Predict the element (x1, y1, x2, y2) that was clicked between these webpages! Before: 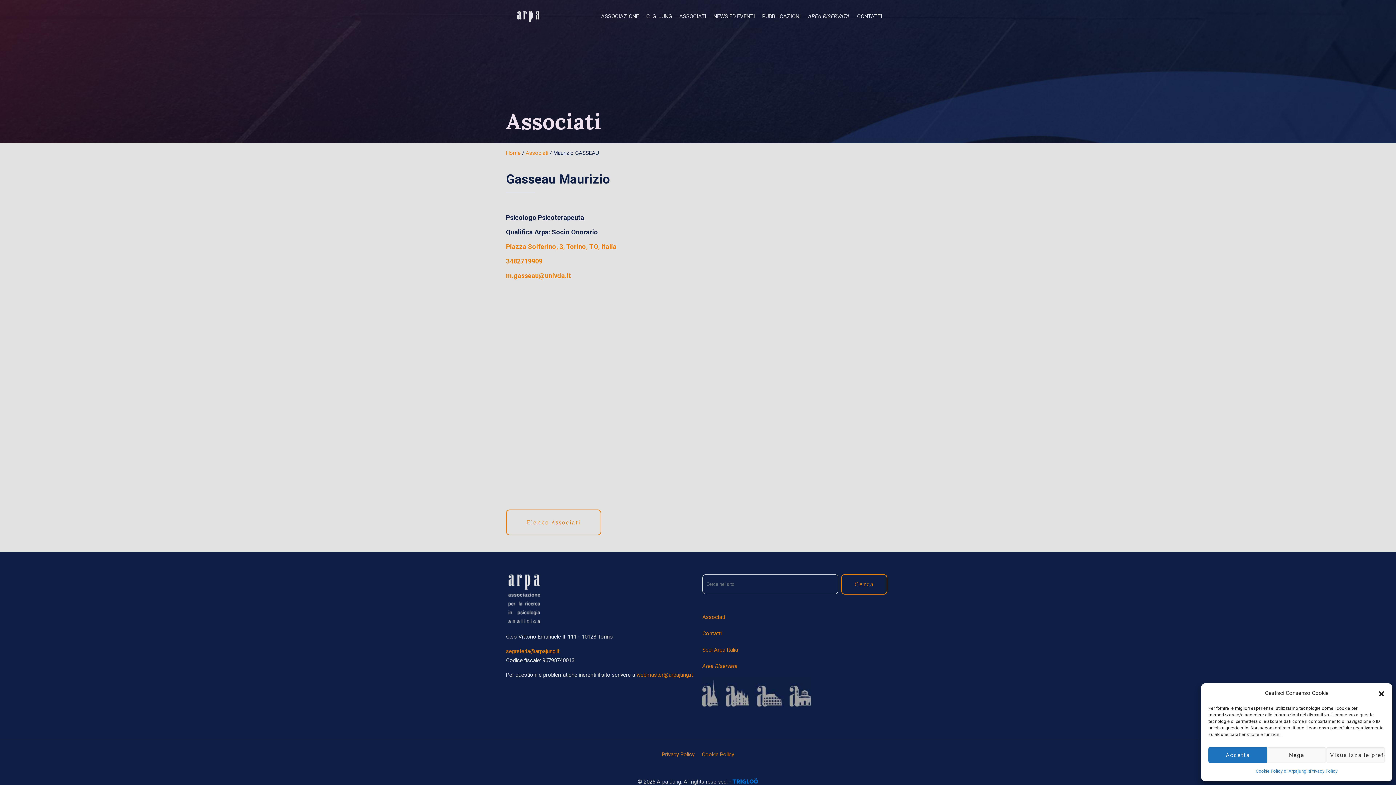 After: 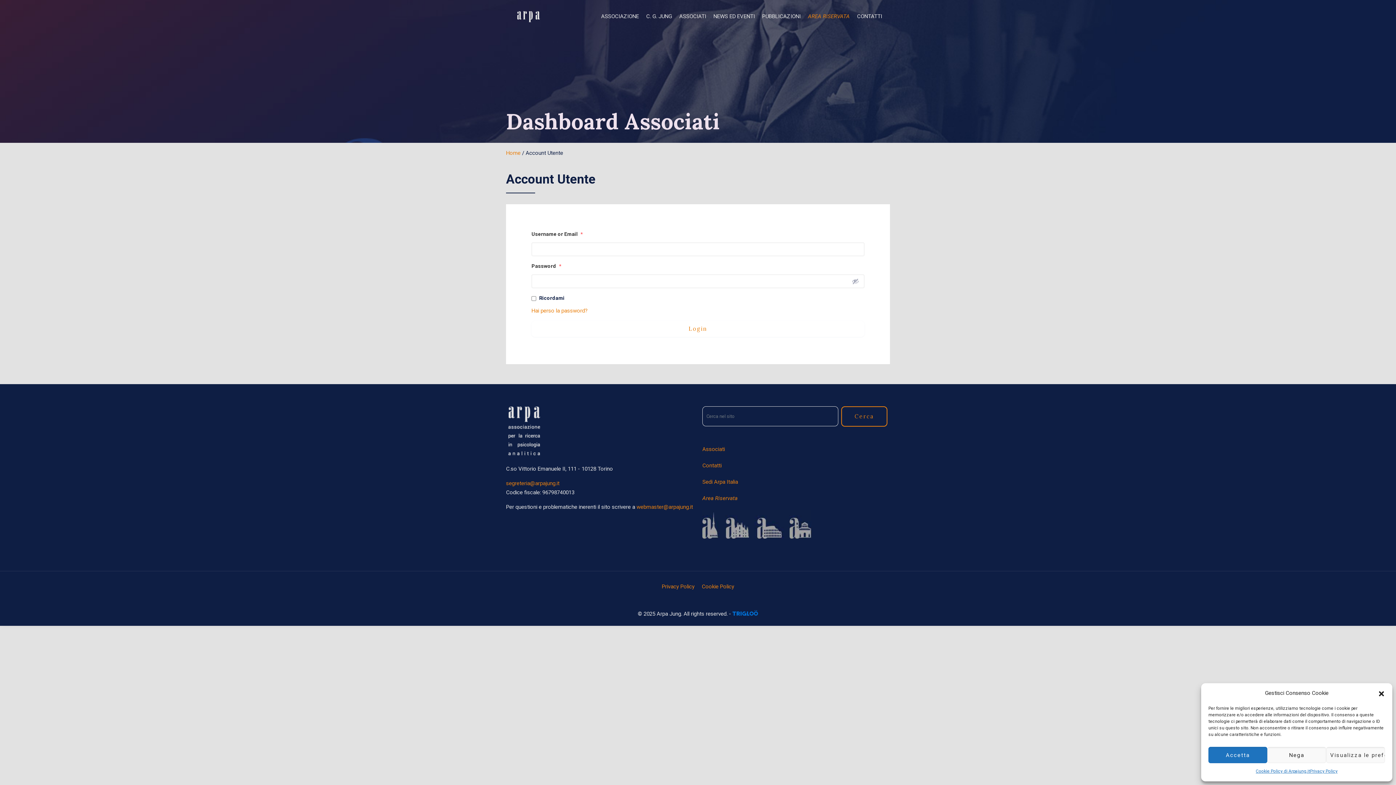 Action: bbox: (808, 0, 850, 32) label: AREA RISERVATA